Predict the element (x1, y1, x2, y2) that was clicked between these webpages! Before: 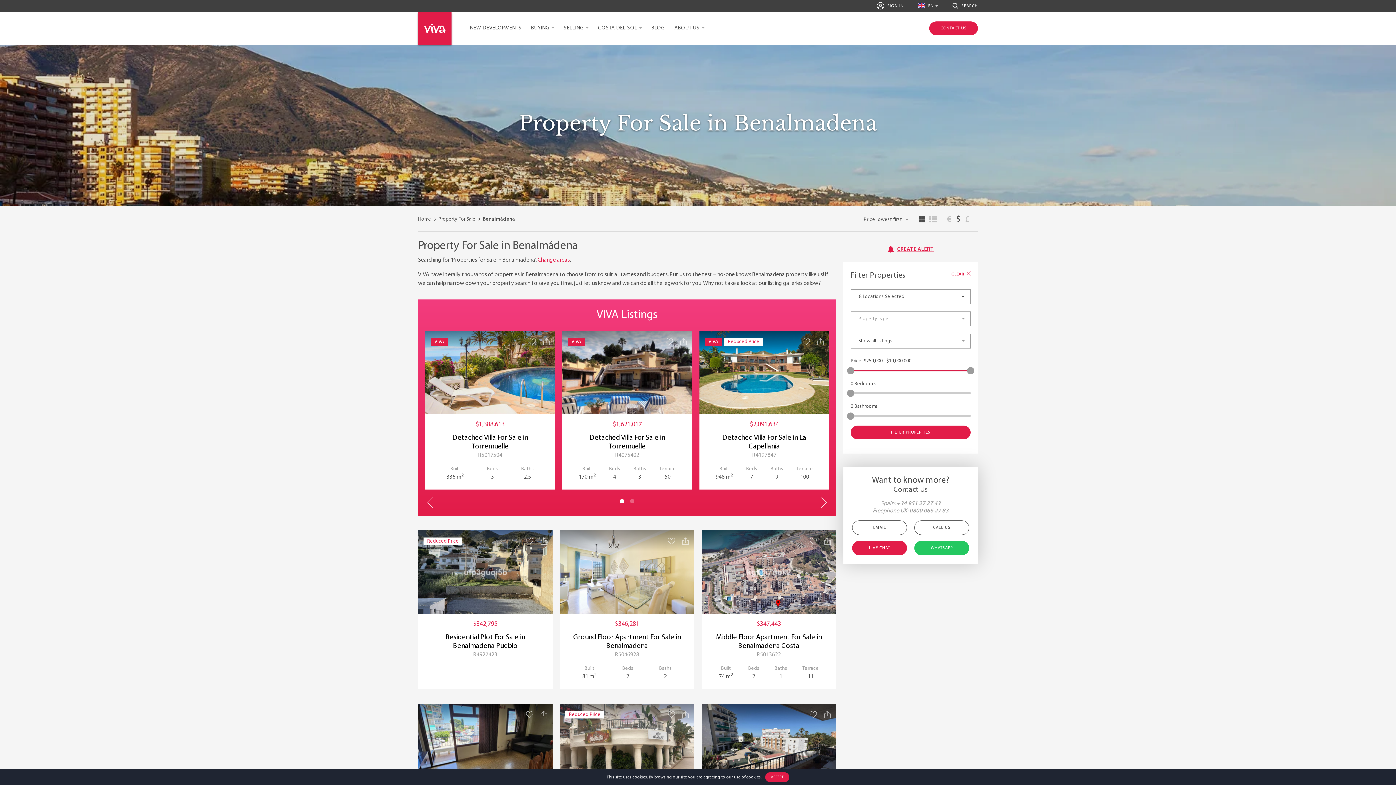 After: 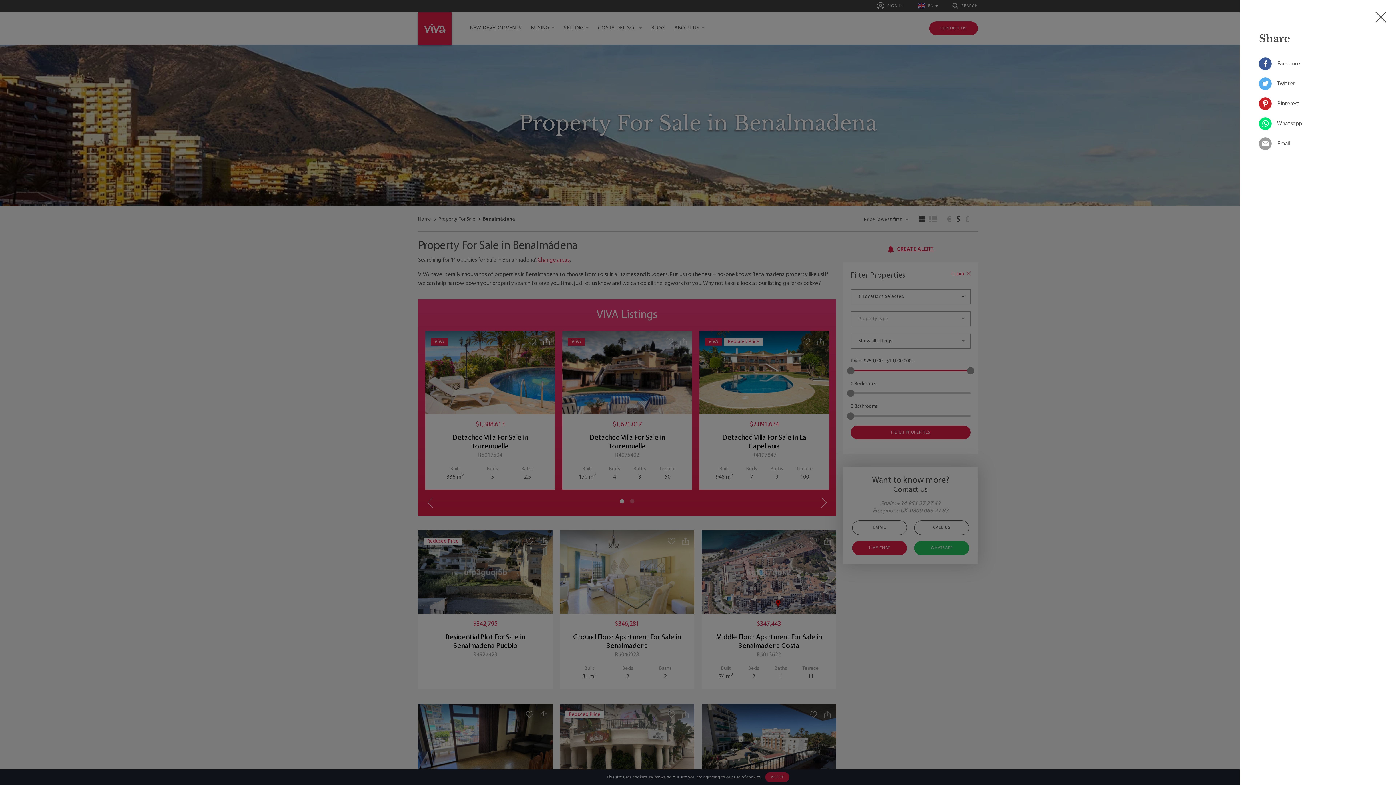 Action: label: Share property bbox: (539, 333, 553, 350)